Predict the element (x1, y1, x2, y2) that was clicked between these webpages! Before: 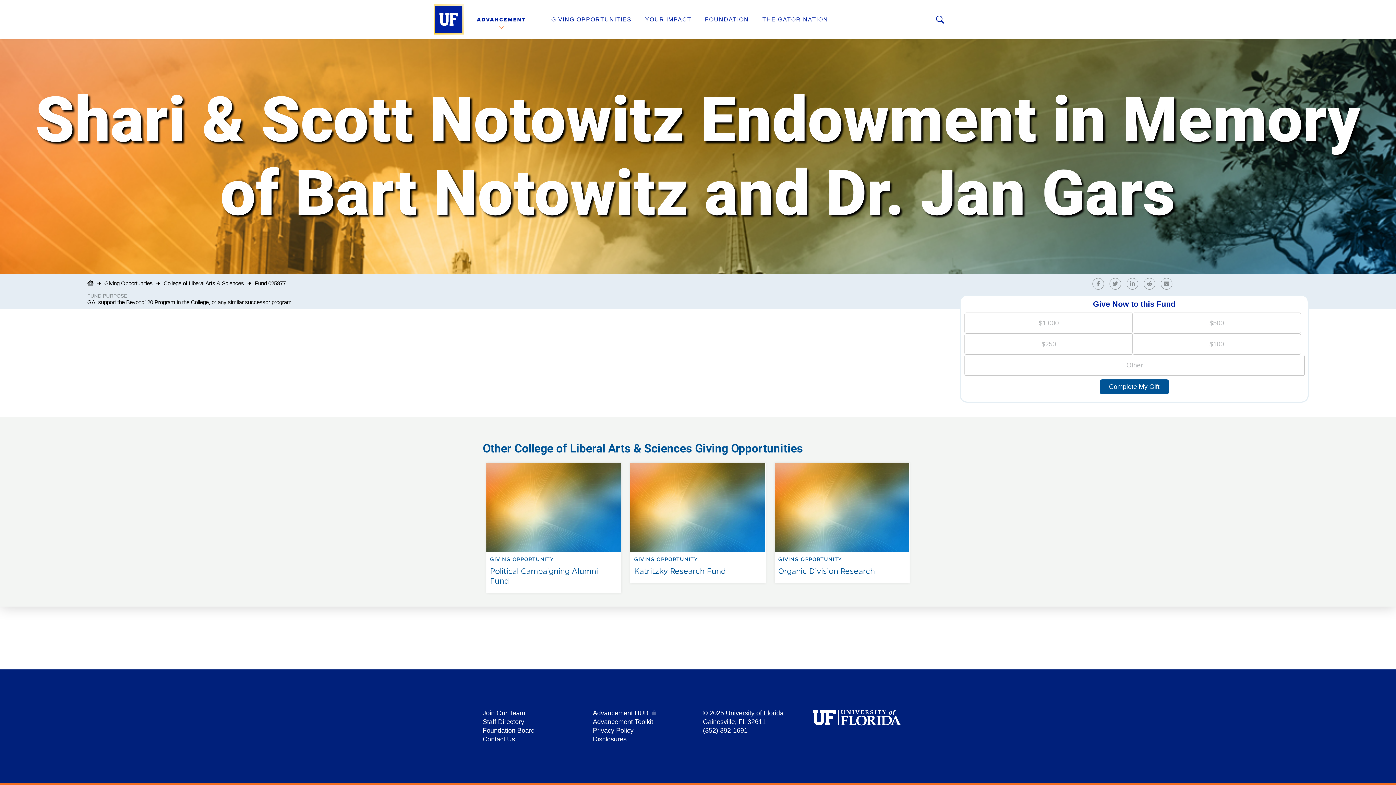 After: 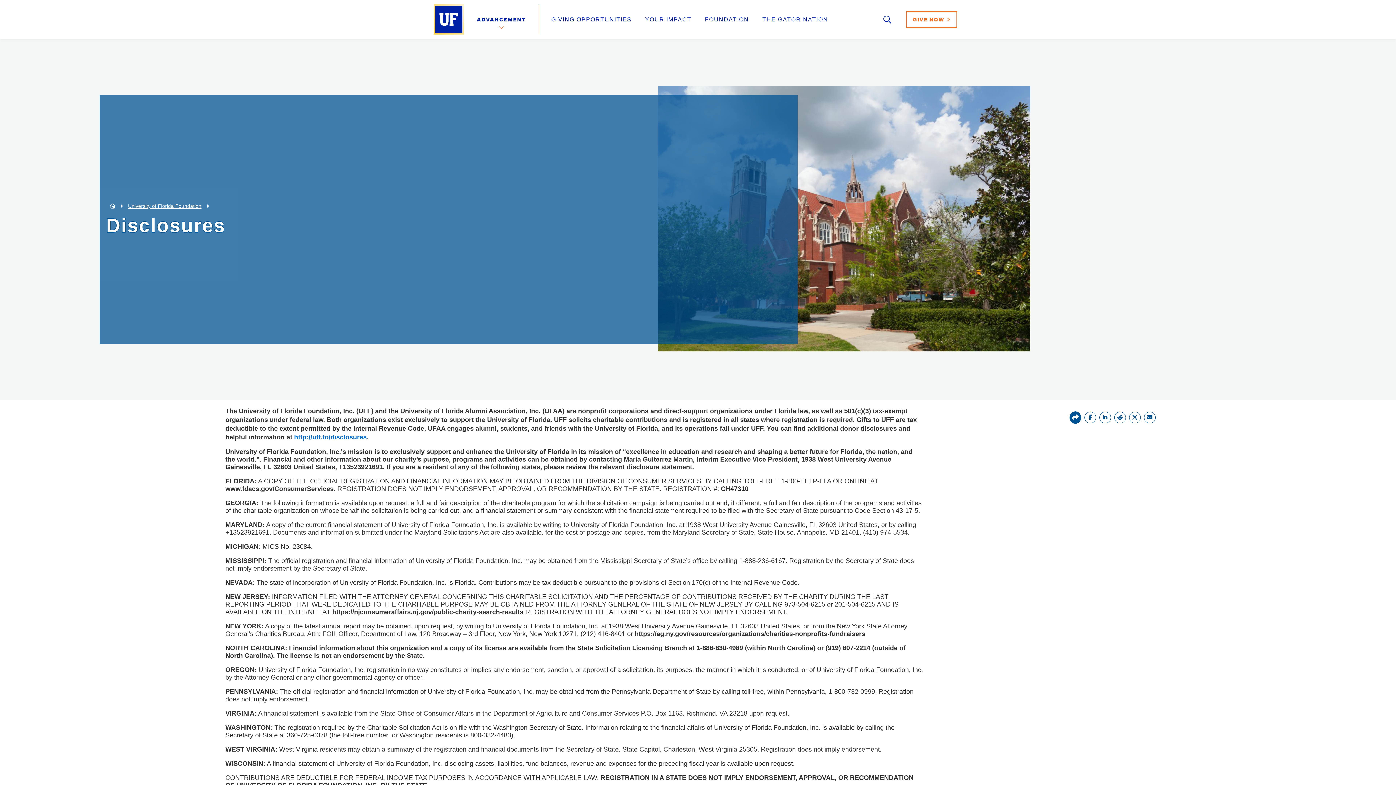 Action: bbox: (592, 736, 626, 743) label: Disclosures